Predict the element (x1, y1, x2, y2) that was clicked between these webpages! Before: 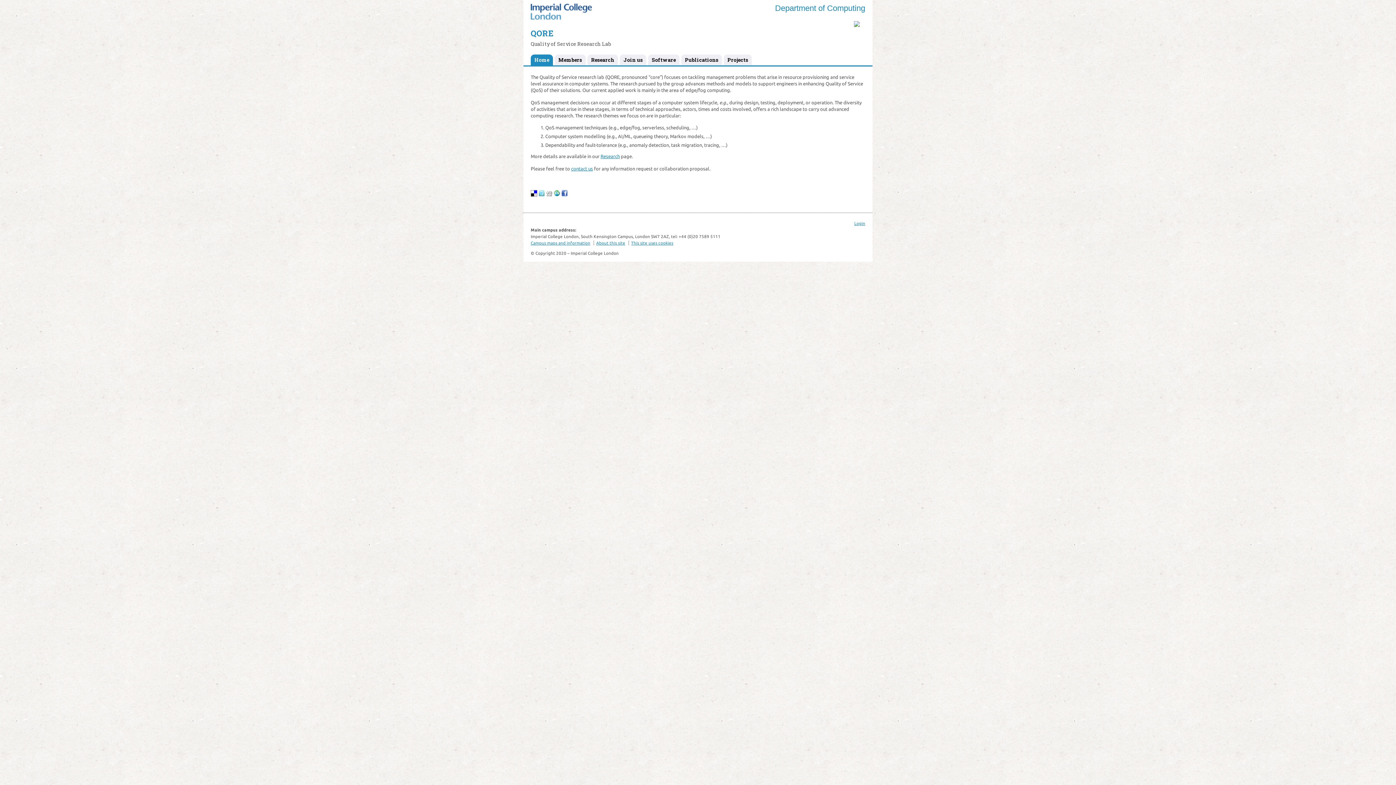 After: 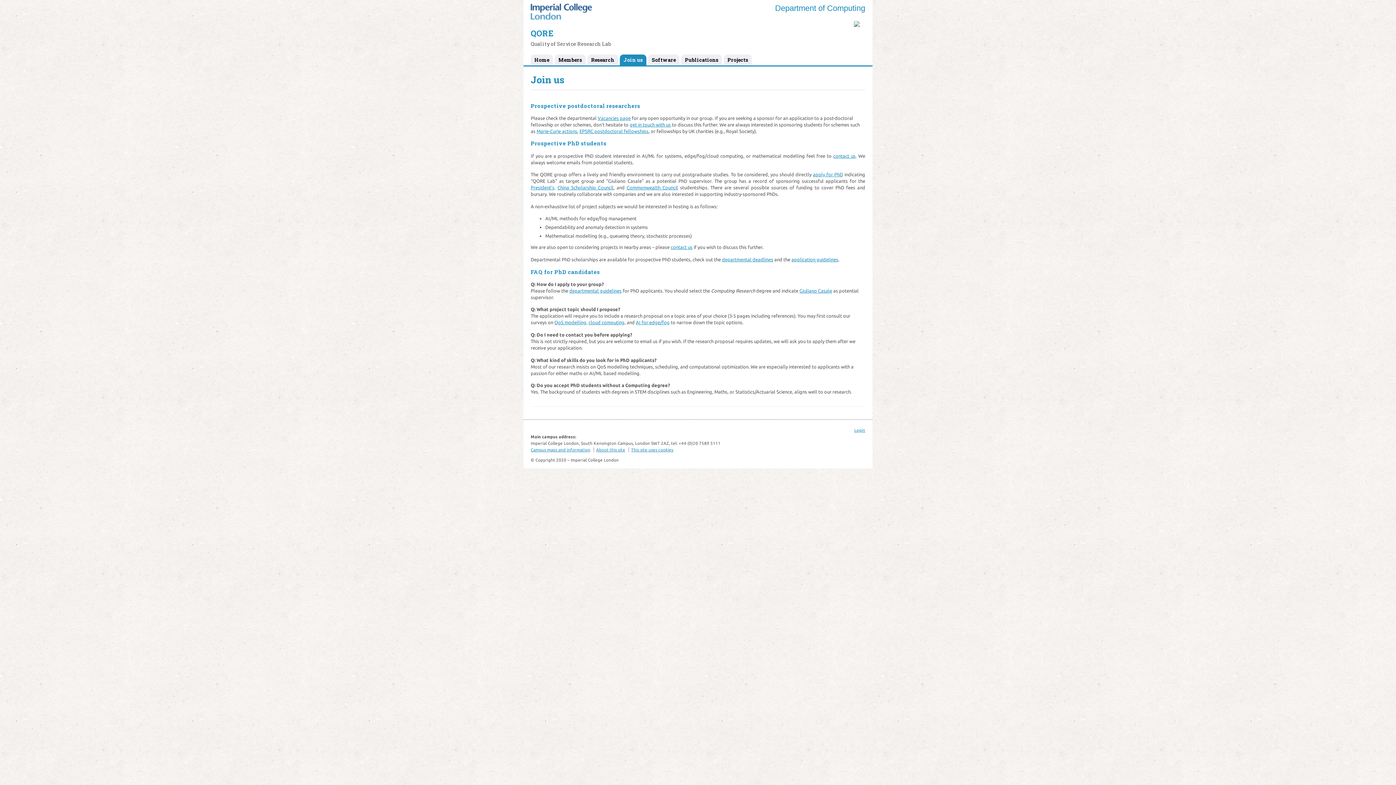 Action: bbox: (620, 54, 646, 66) label: Join us